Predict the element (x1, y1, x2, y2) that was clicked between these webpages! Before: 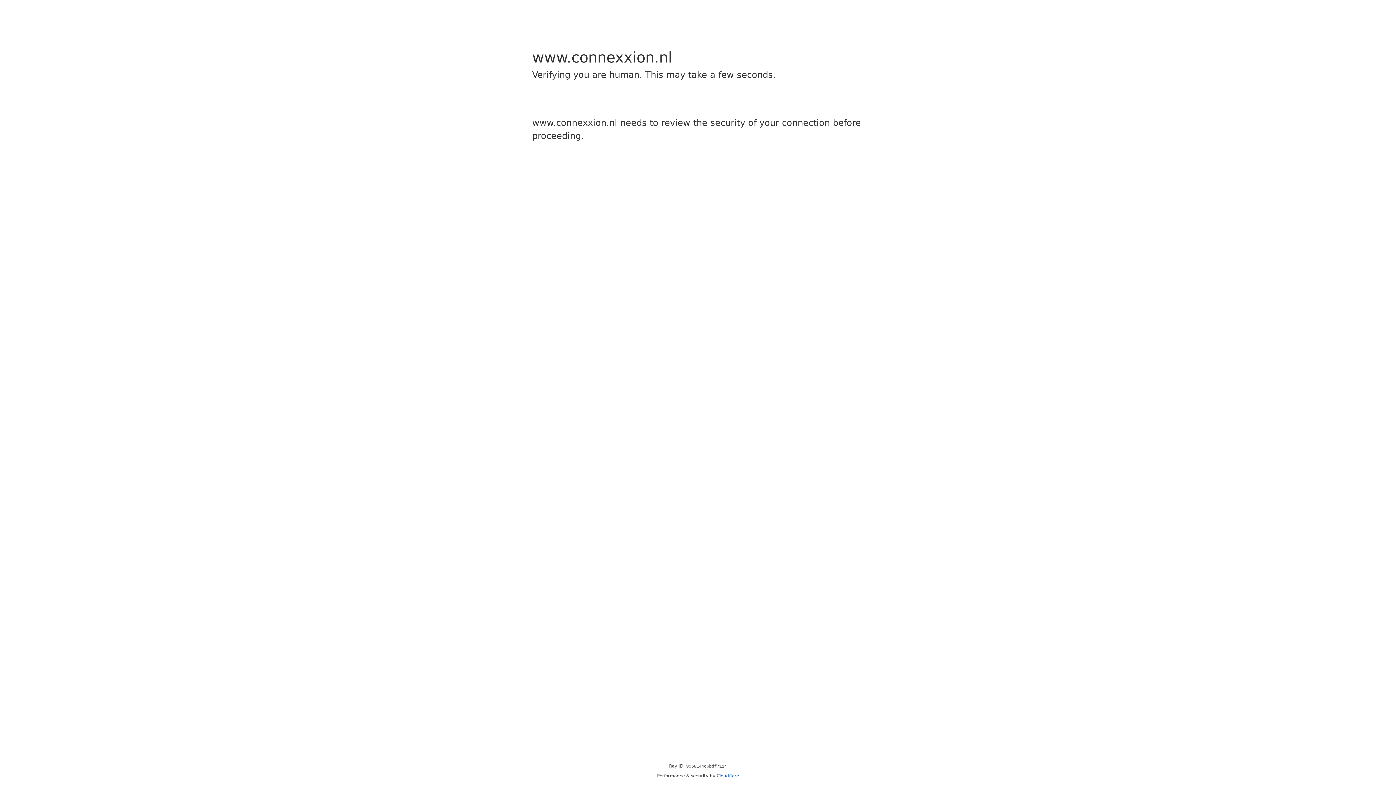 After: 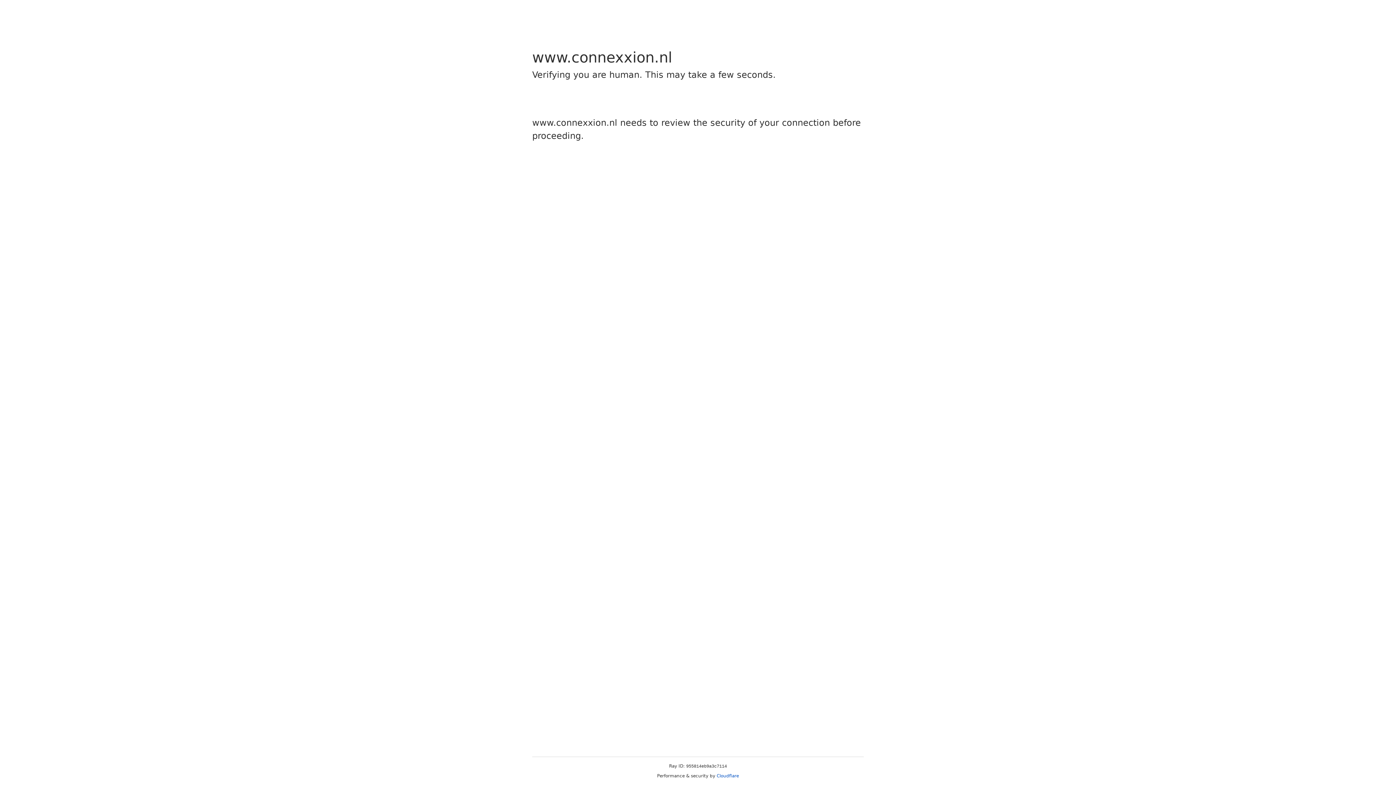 Action: bbox: (716, 773, 739, 778) label: Cloudflare